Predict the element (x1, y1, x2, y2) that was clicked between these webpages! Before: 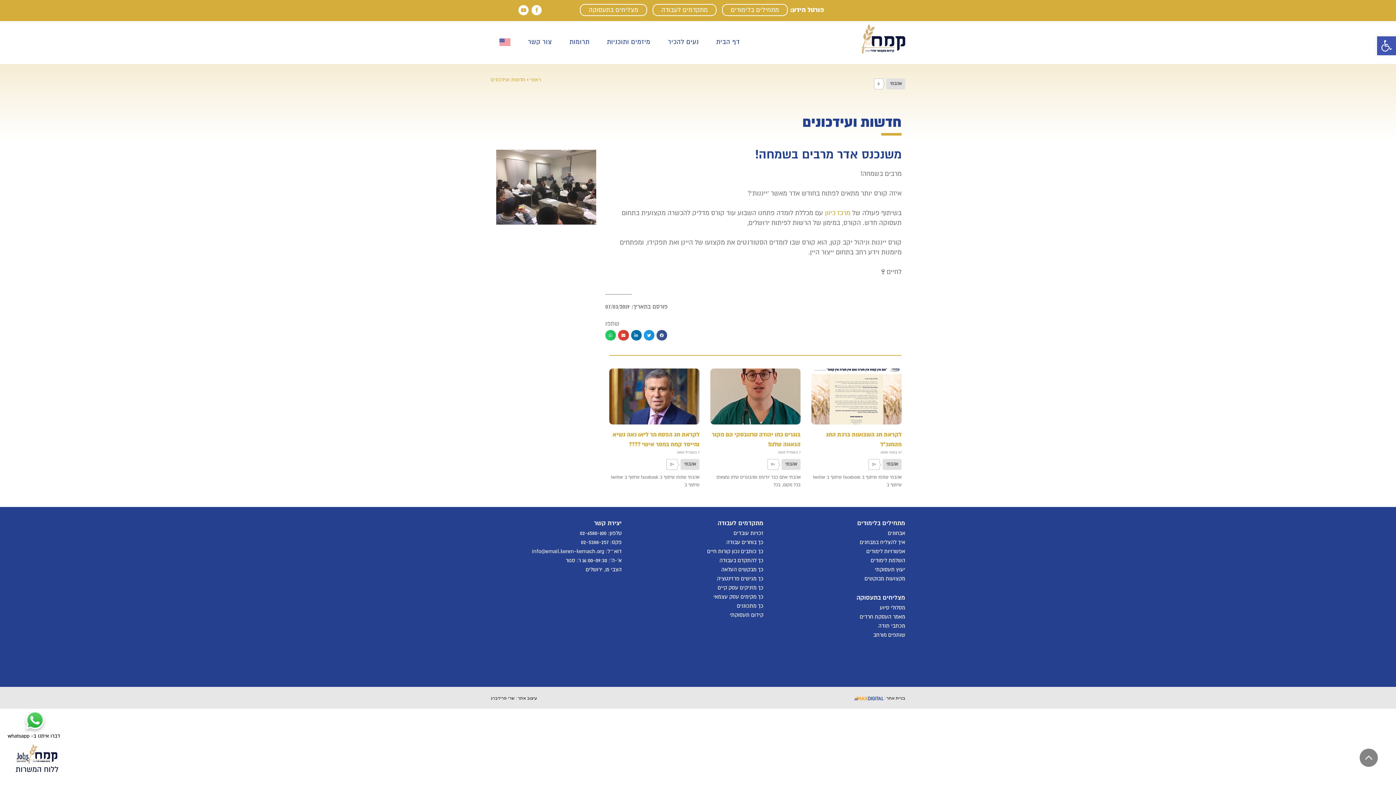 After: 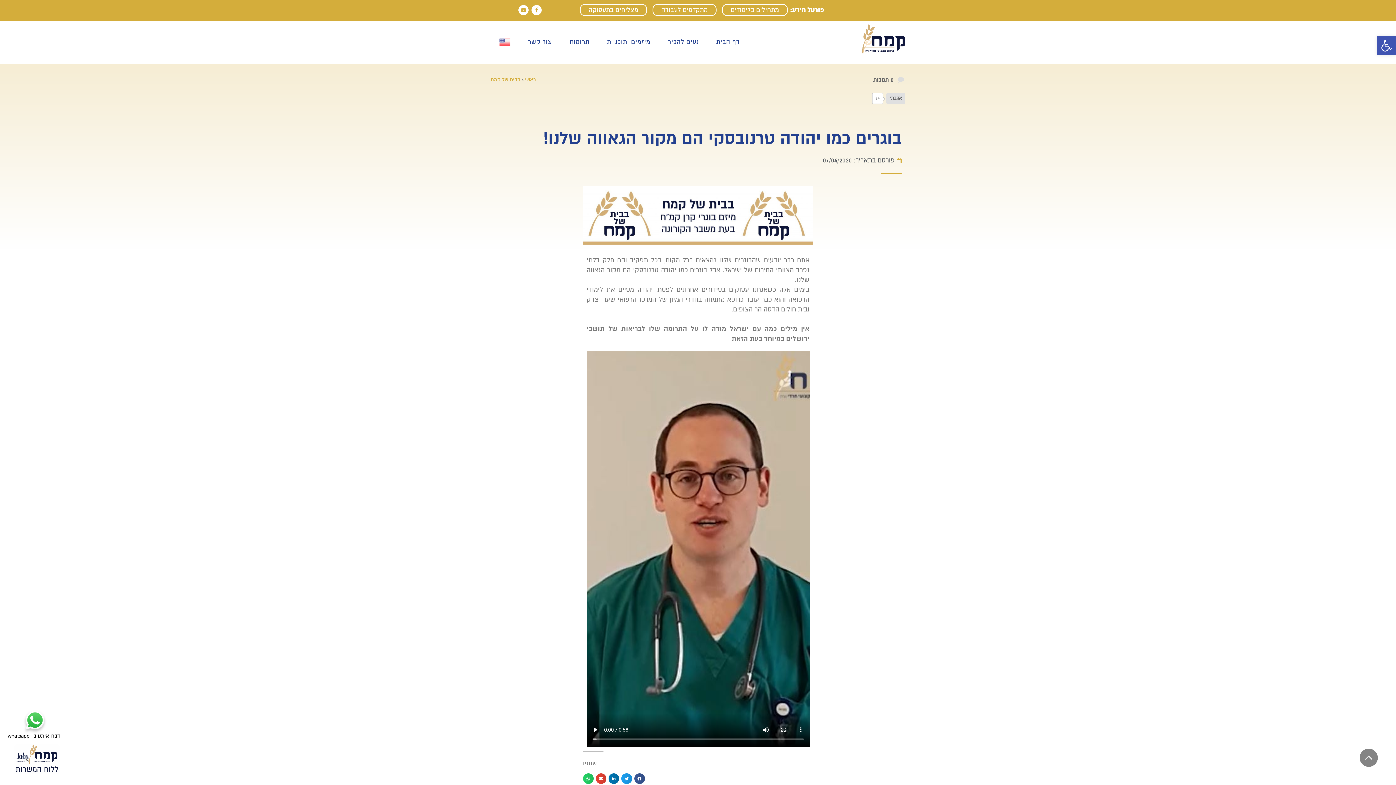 Action: bbox: (710, 368, 800, 424)